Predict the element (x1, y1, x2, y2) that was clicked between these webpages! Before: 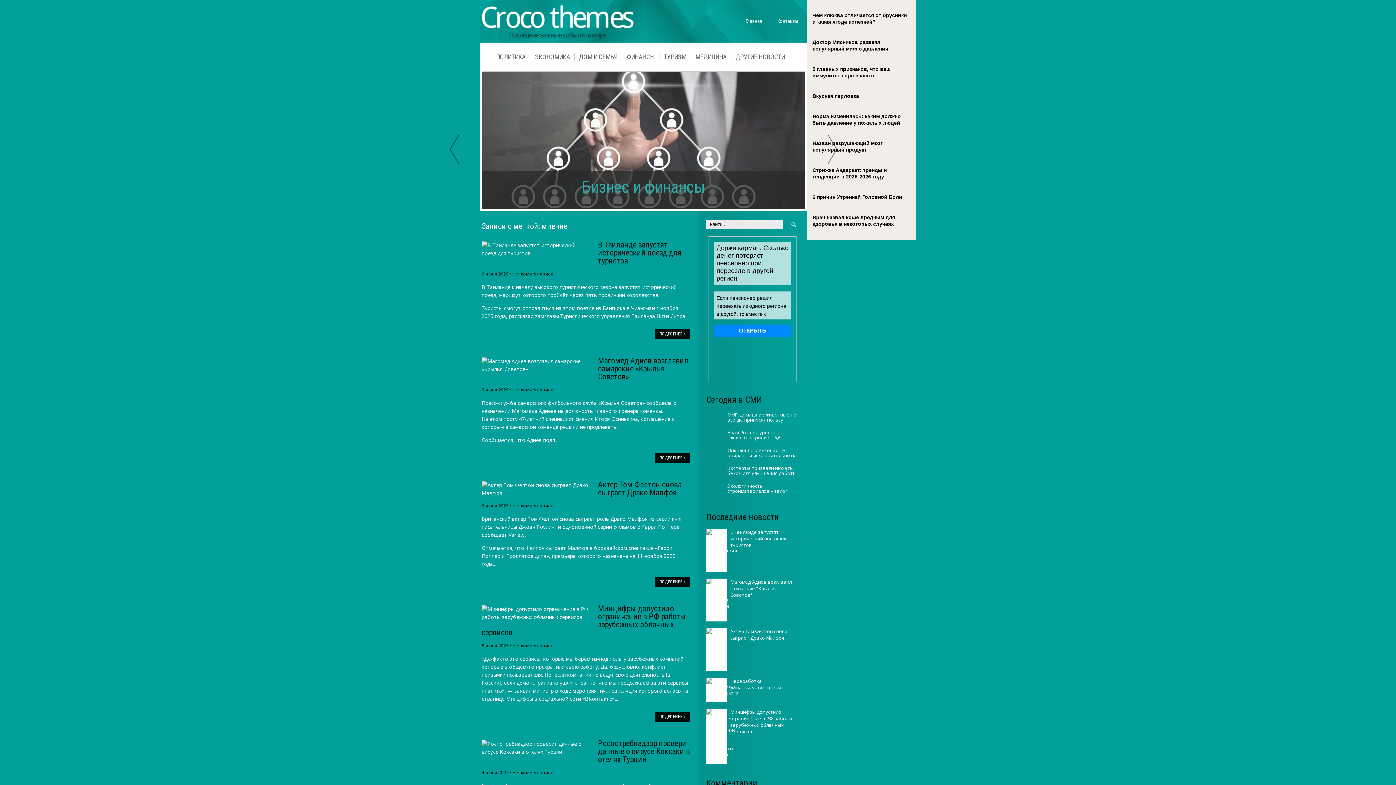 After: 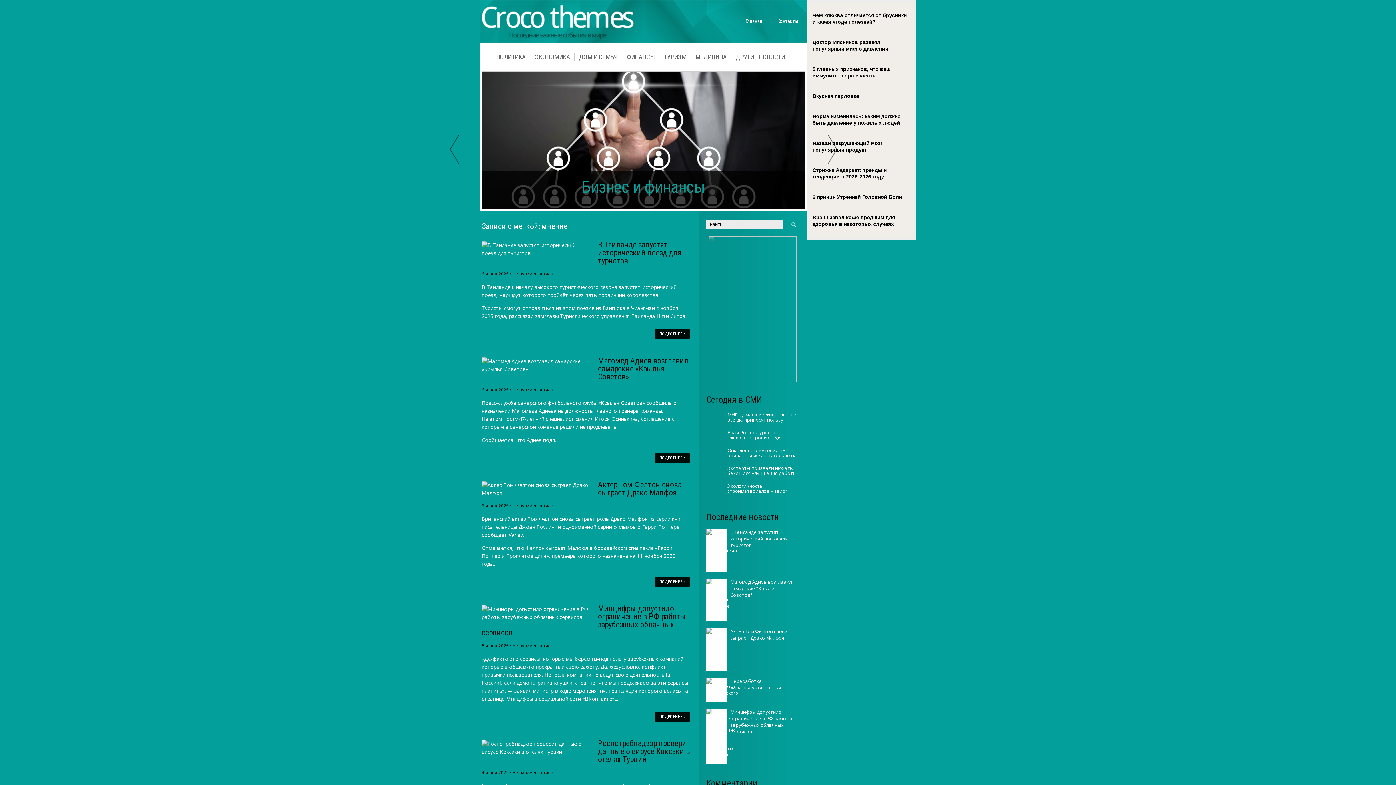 Action: label: Доктор Мясников развеял популярный миф о давлении bbox: (812, 32, 910, 52)